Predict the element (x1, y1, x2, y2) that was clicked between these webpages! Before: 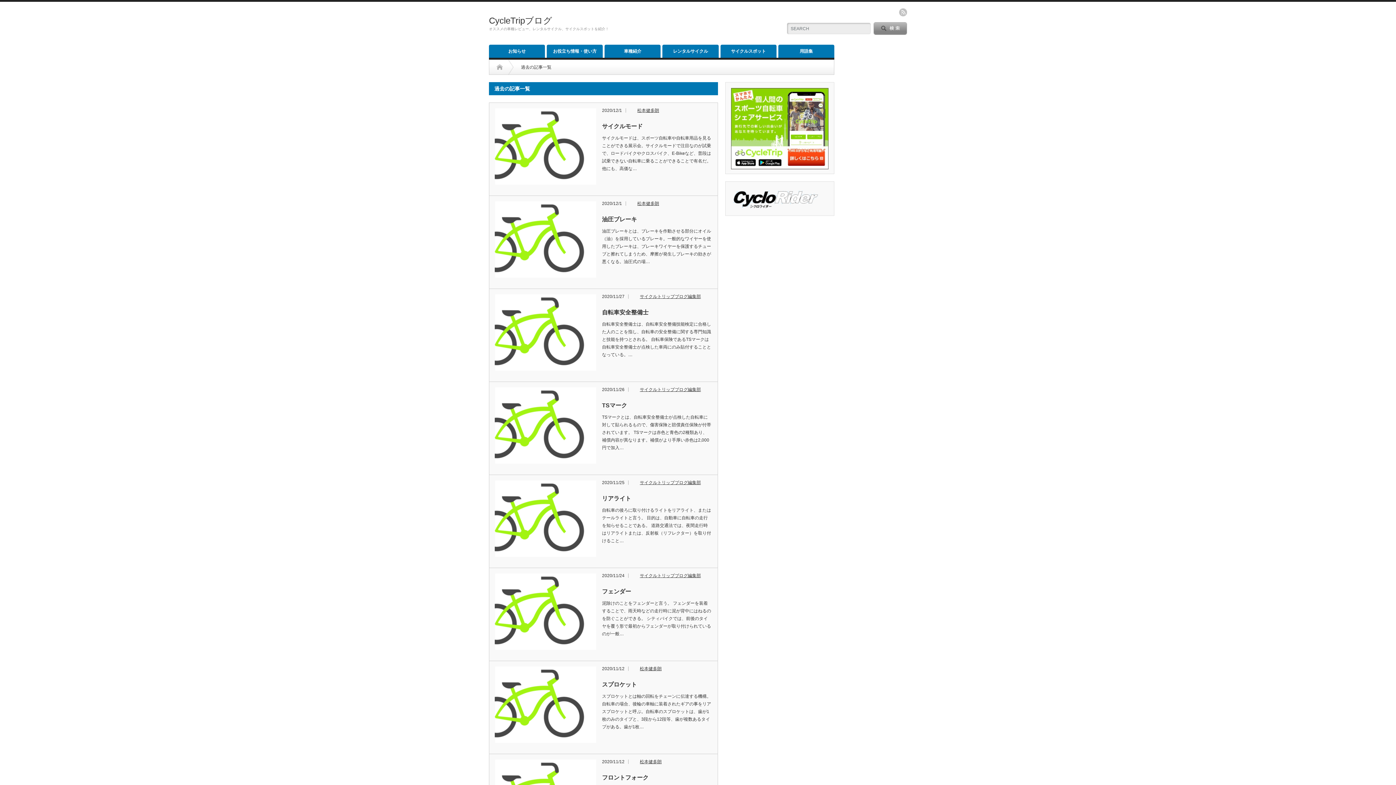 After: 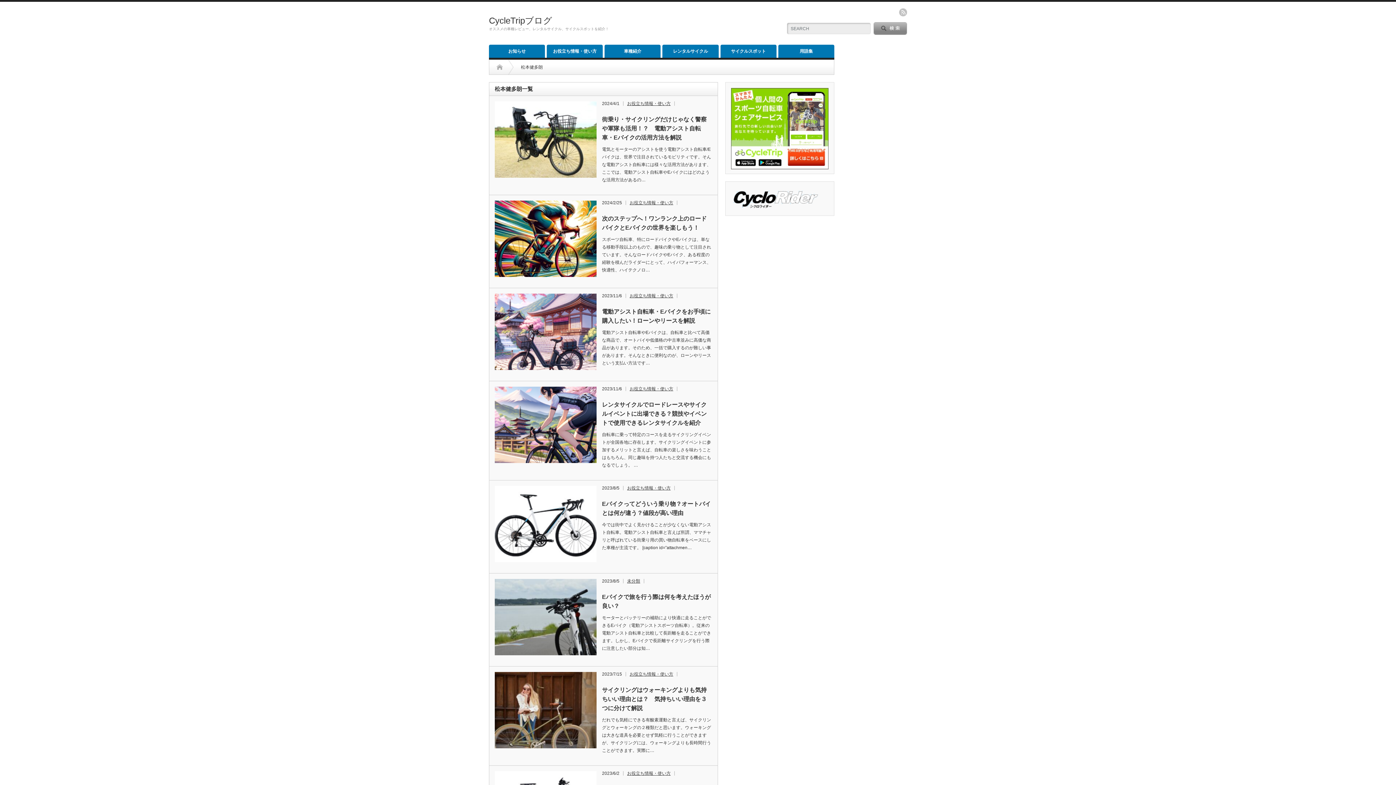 Action: bbox: (640, 666, 661, 671) label: 松本健多朗